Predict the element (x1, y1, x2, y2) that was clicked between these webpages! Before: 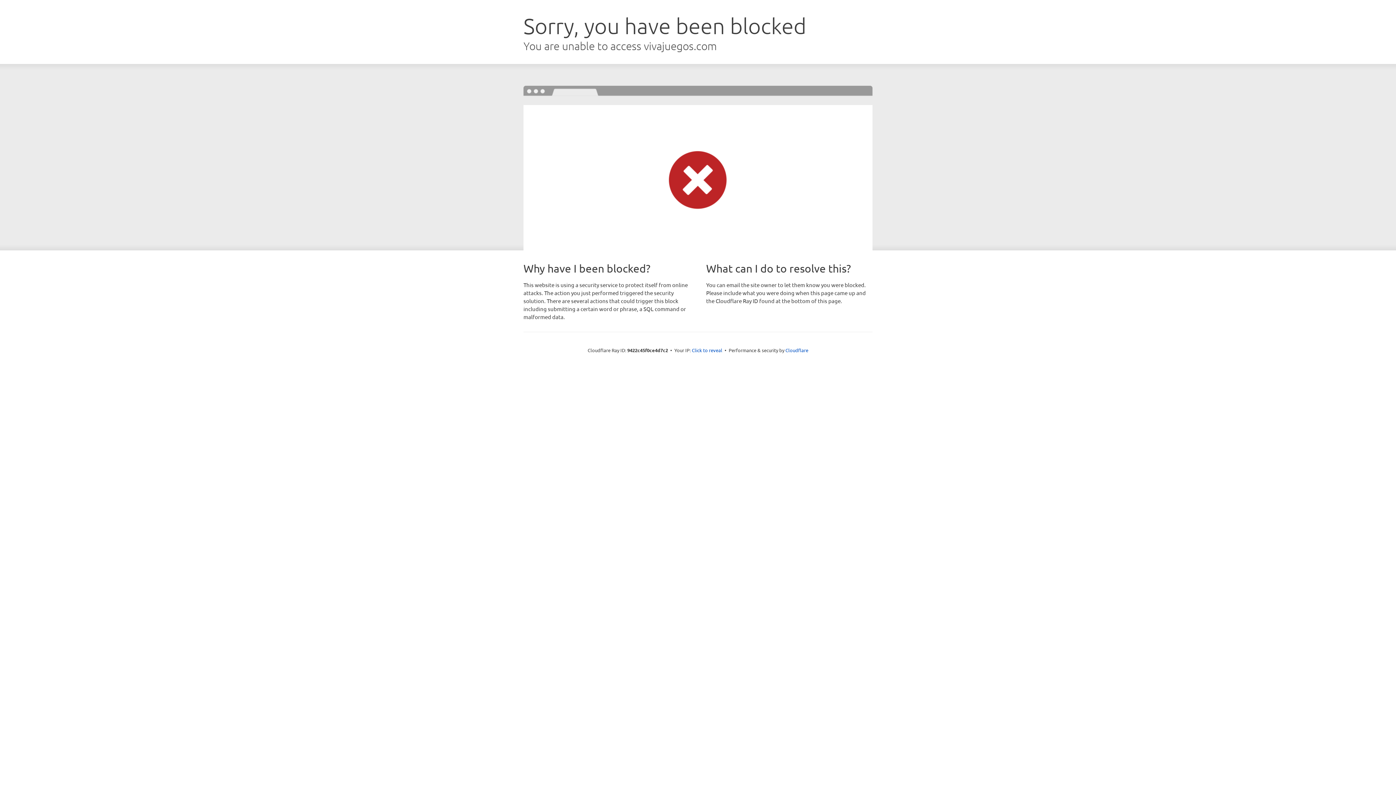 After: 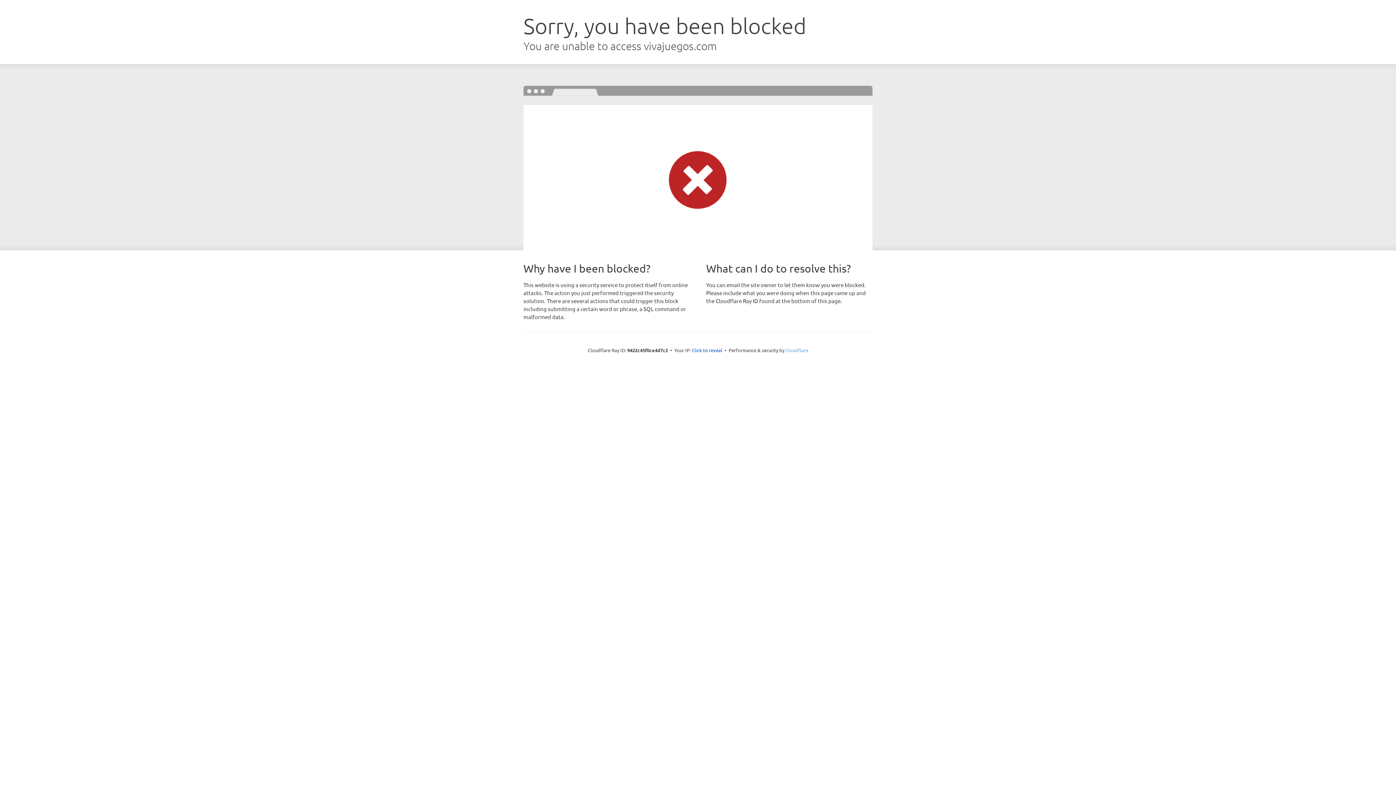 Action: label: Cloudflare bbox: (785, 347, 808, 353)